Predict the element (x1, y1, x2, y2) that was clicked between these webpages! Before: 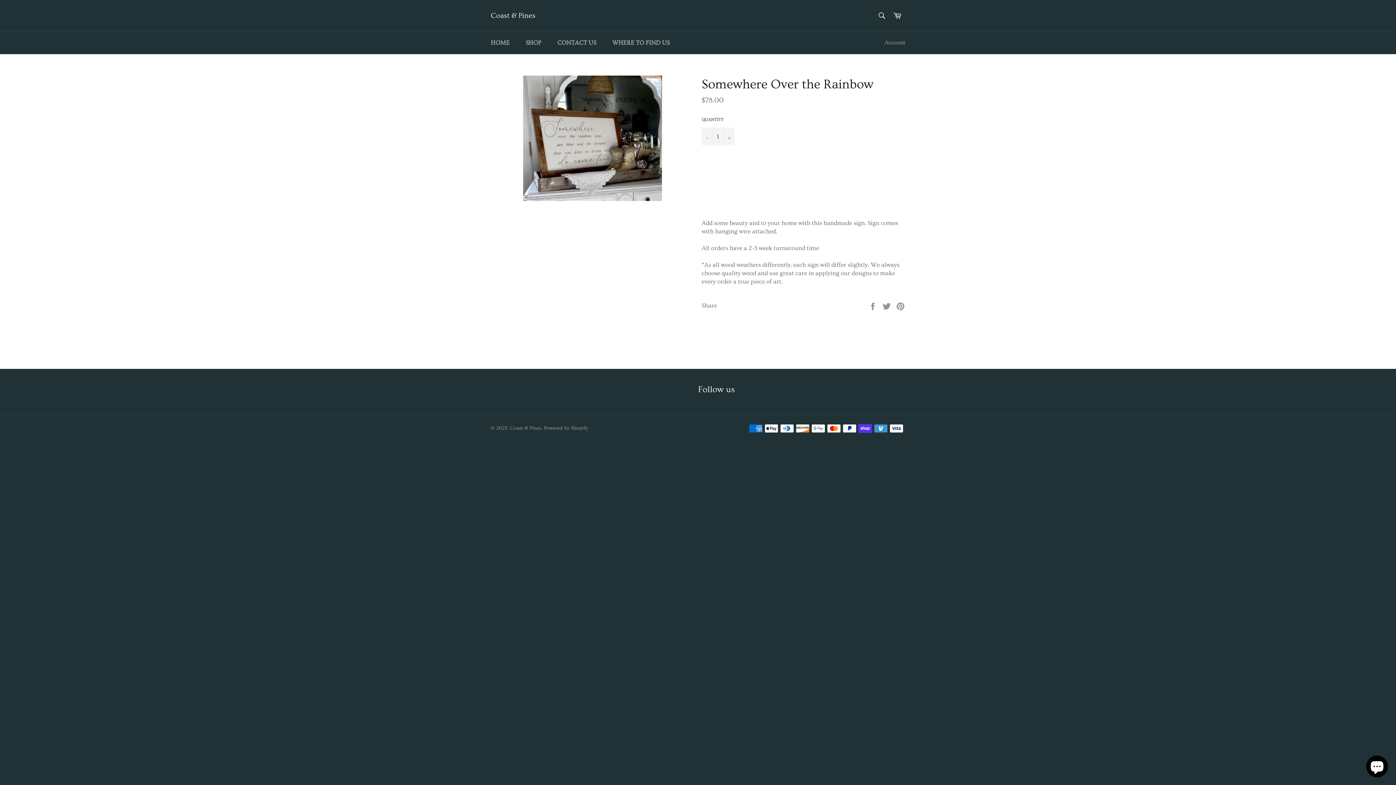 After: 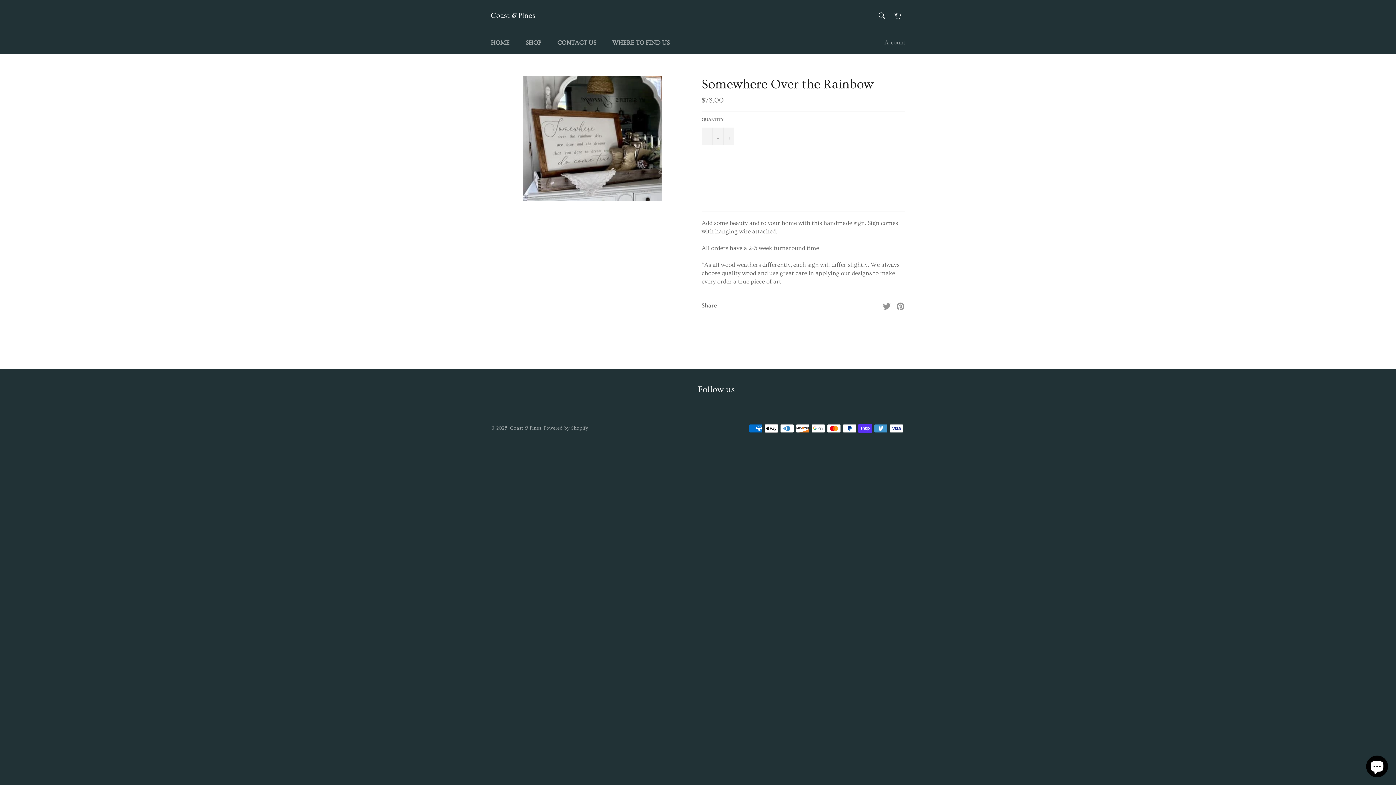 Action: label:  
Share on Facebook bbox: (868, 301, 878, 308)